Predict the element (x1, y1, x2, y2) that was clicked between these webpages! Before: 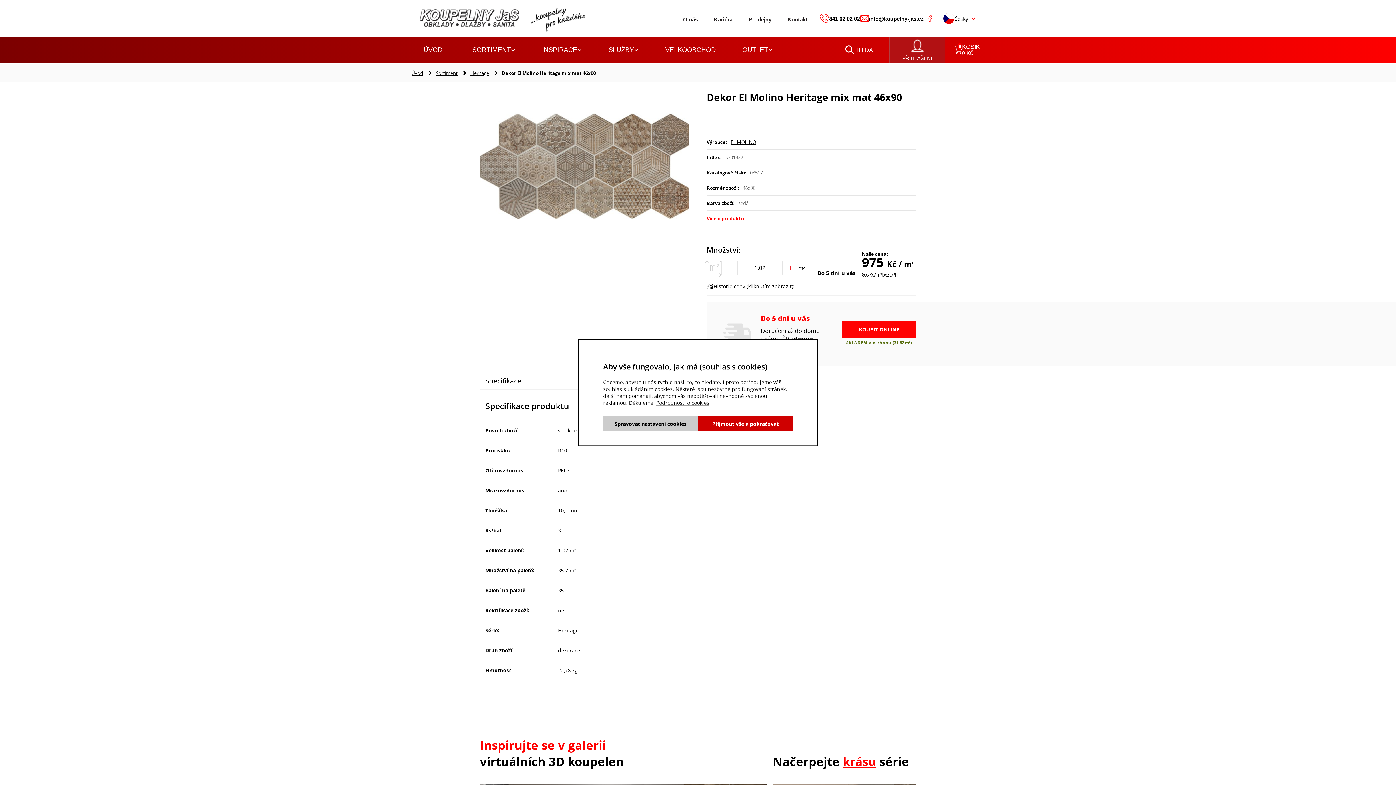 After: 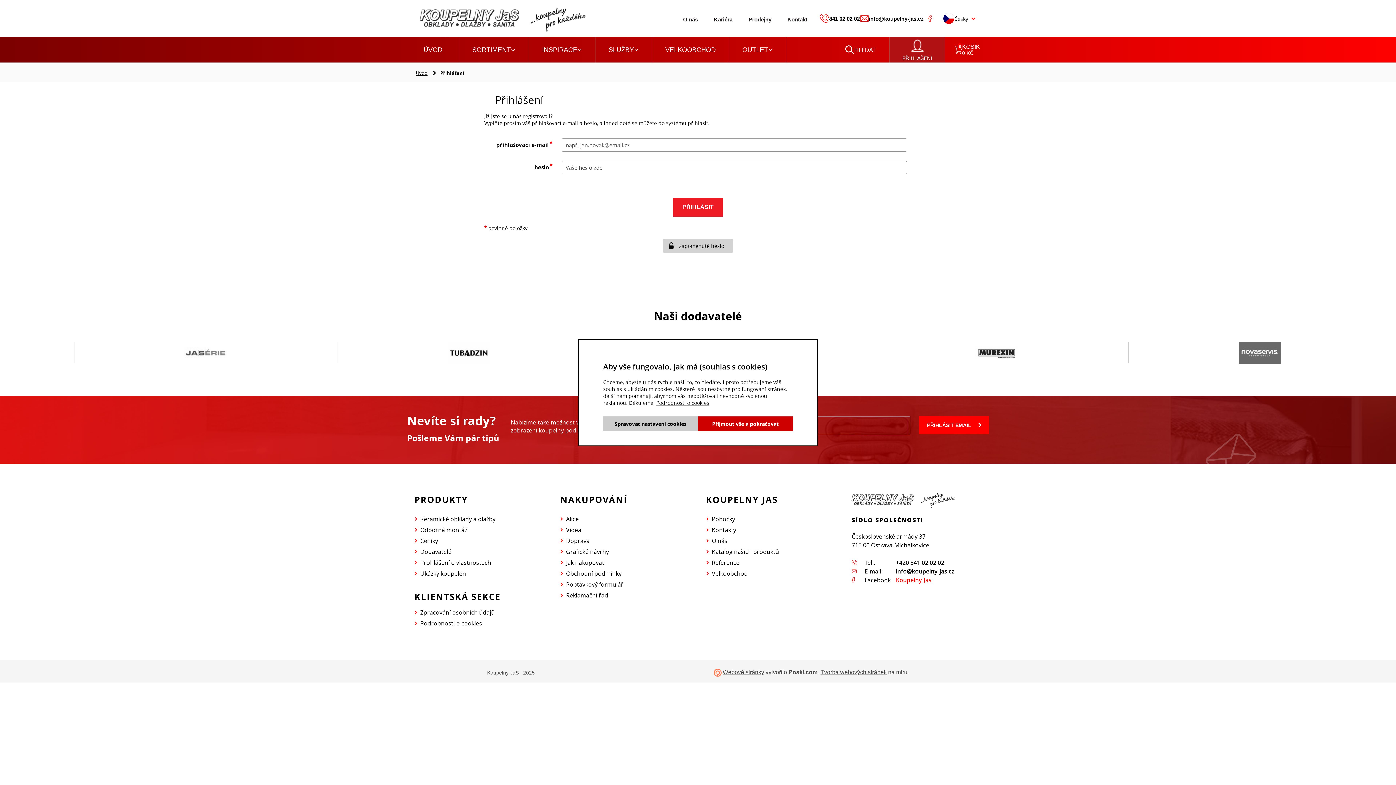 Action: label: PŘIHLÁŠENÍ bbox: (900, 38, 934, 61)